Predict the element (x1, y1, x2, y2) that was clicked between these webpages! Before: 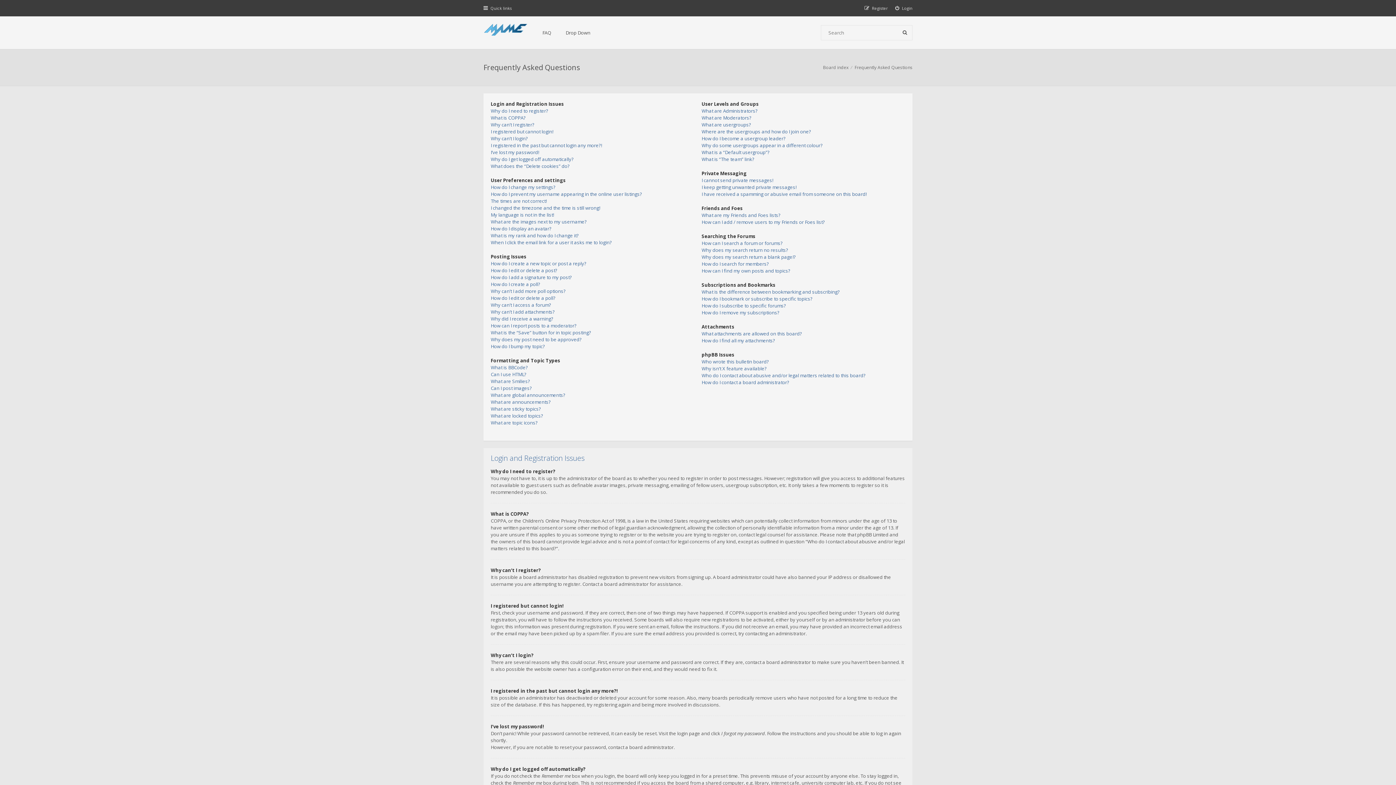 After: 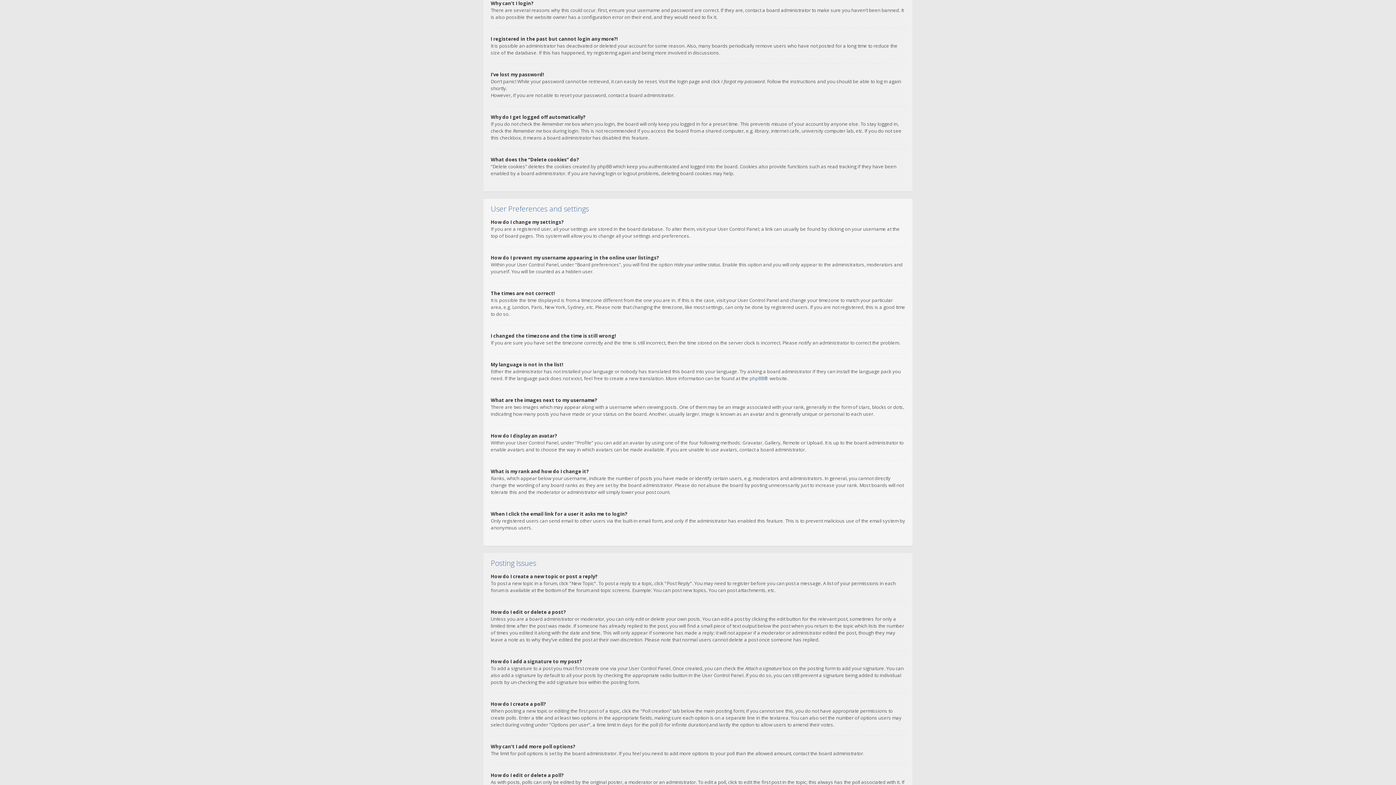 Action: bbox: (490, 135, 528, 141) label: Why can’t I login?